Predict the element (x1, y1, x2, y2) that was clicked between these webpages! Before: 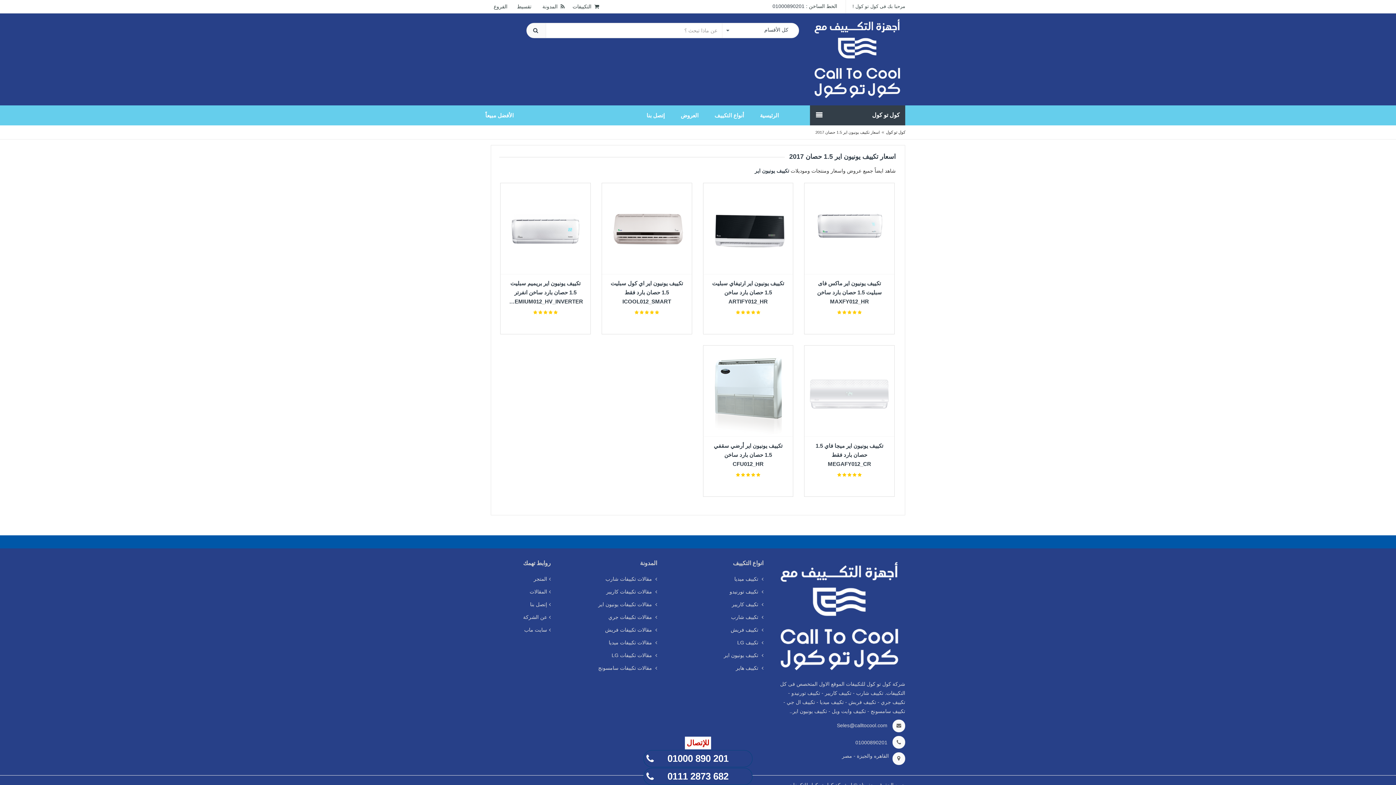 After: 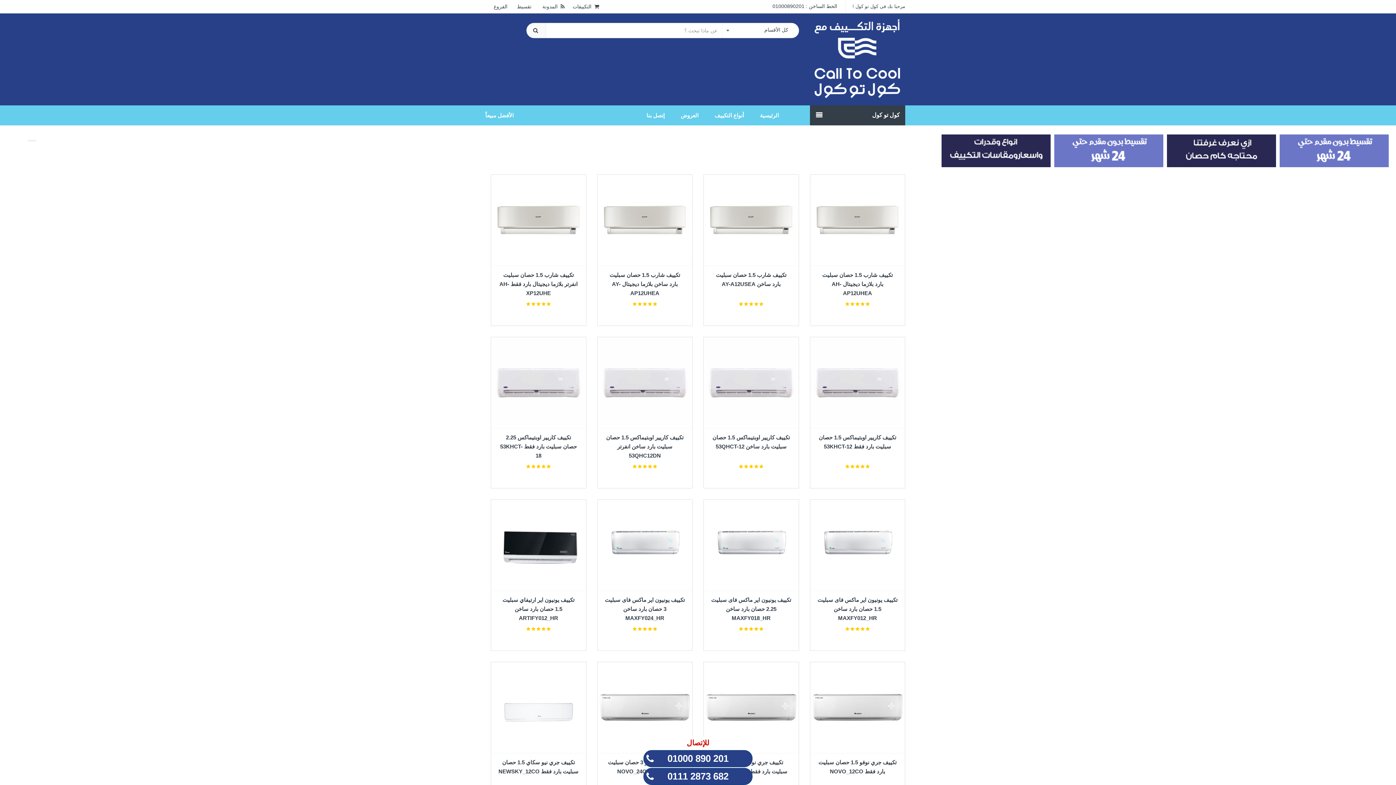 Action: bbox: (886, 130, 905, 134) label: كول تو كول